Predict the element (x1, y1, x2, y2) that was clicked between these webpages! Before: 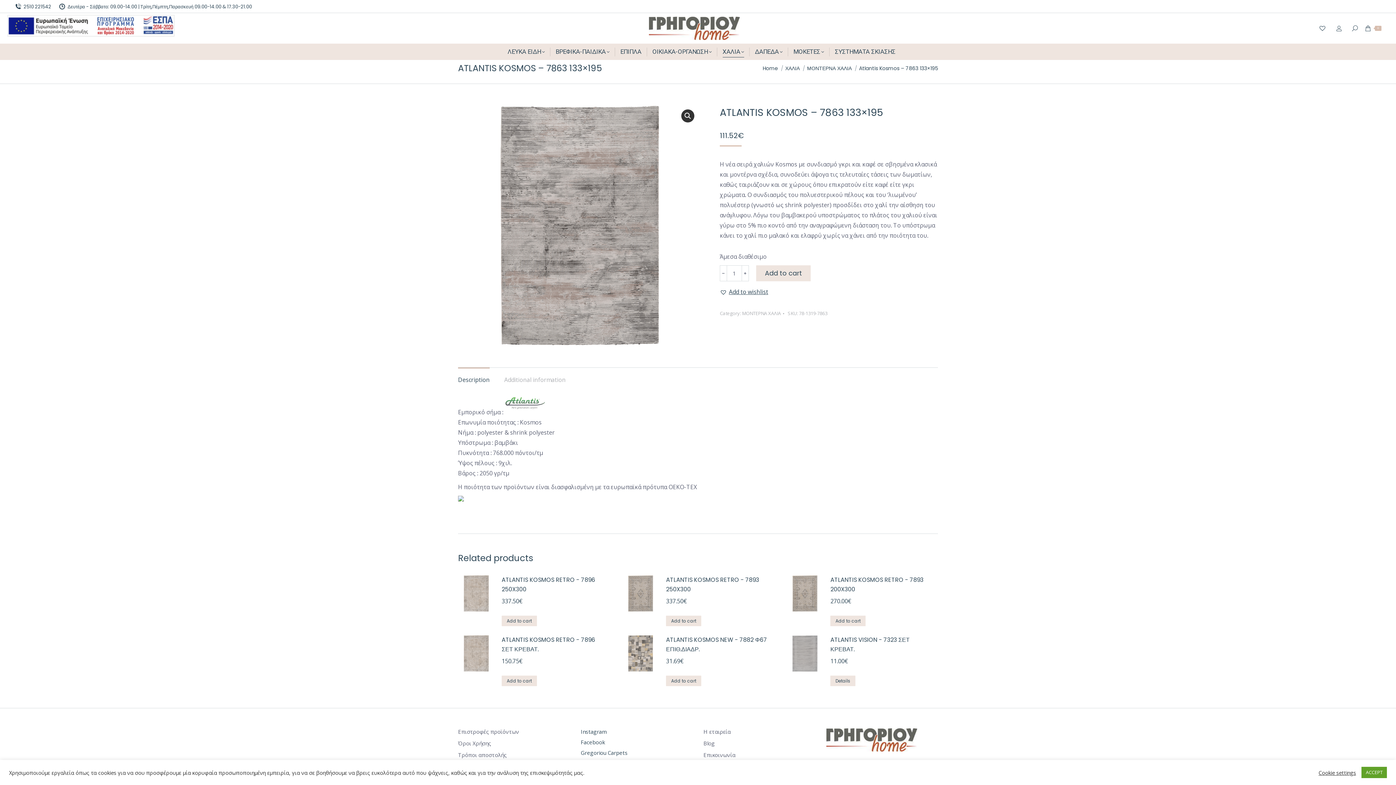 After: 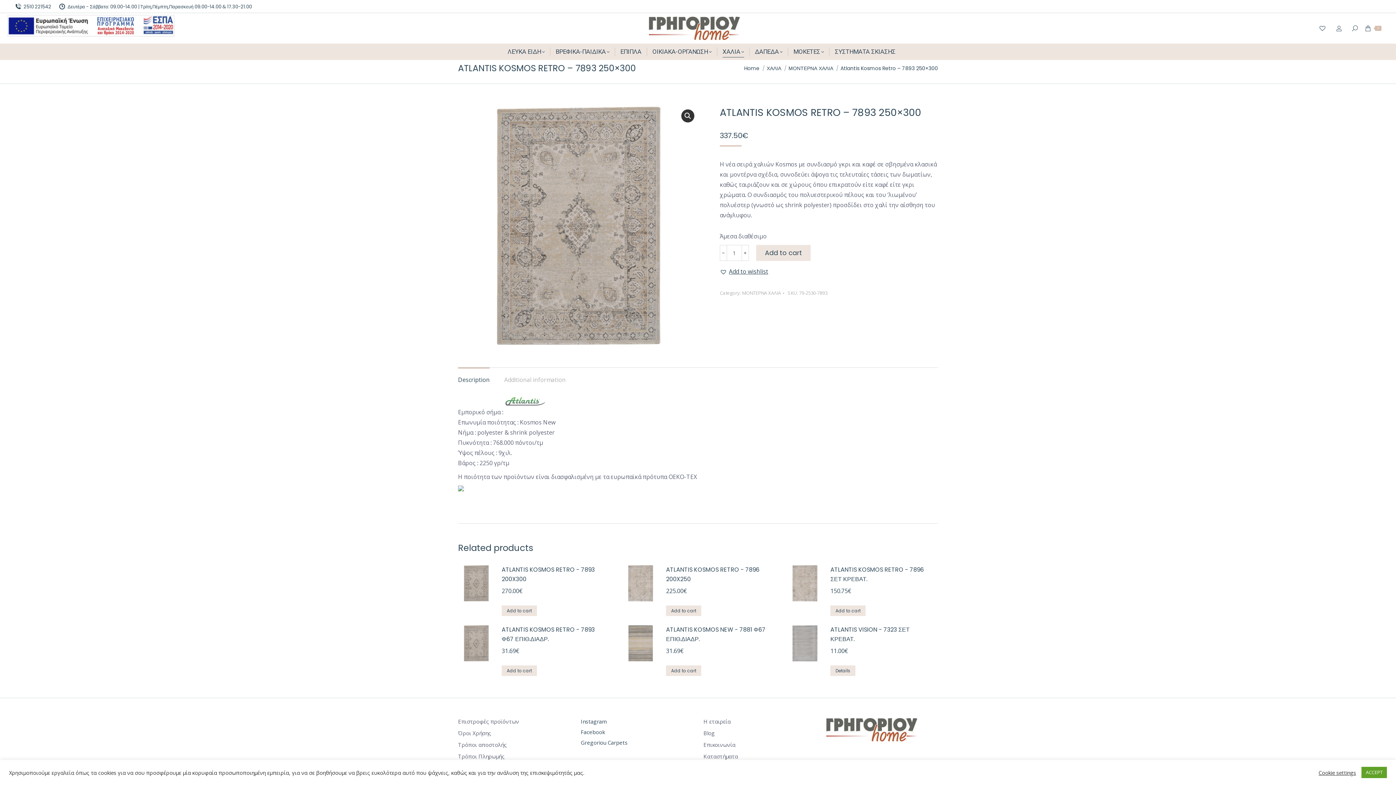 Action: bbox: (622, 575, 658, 626)